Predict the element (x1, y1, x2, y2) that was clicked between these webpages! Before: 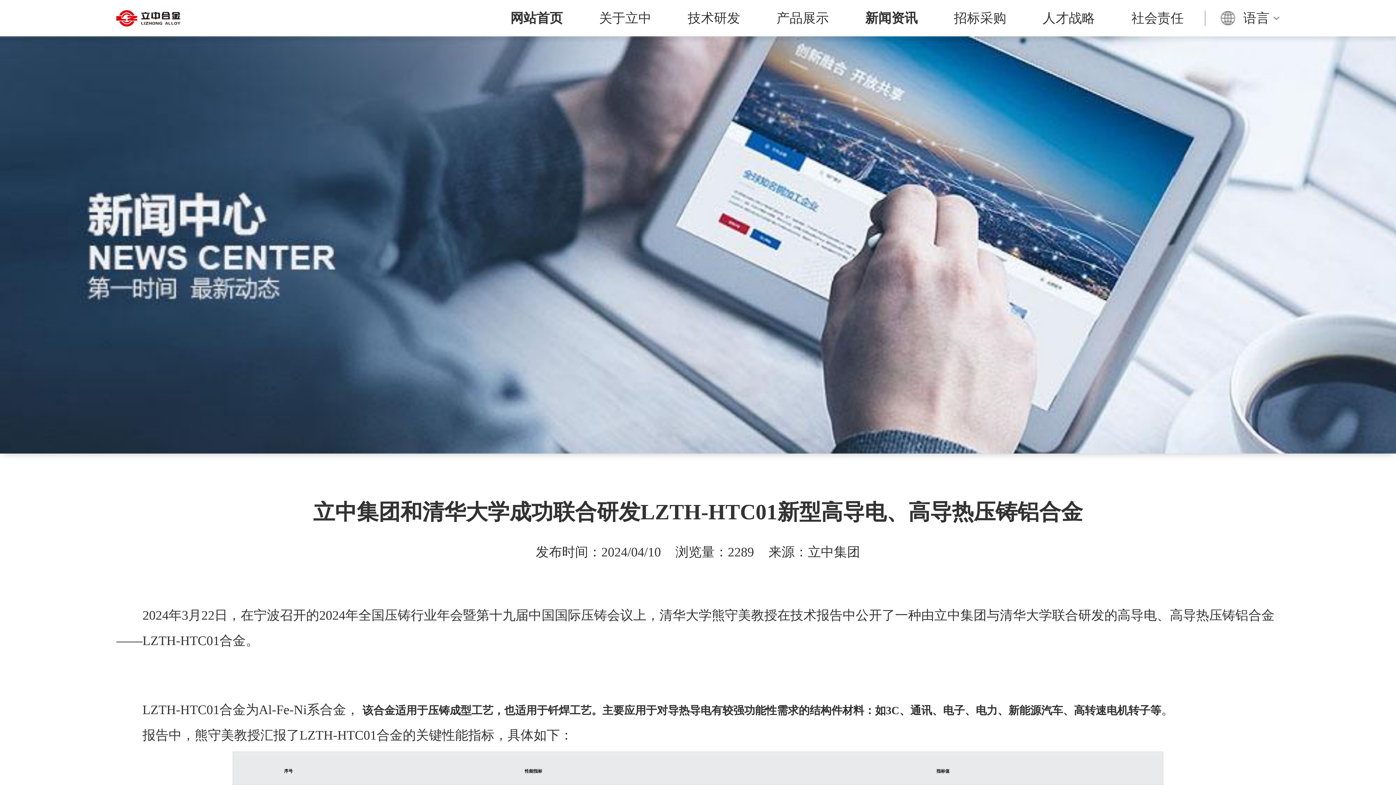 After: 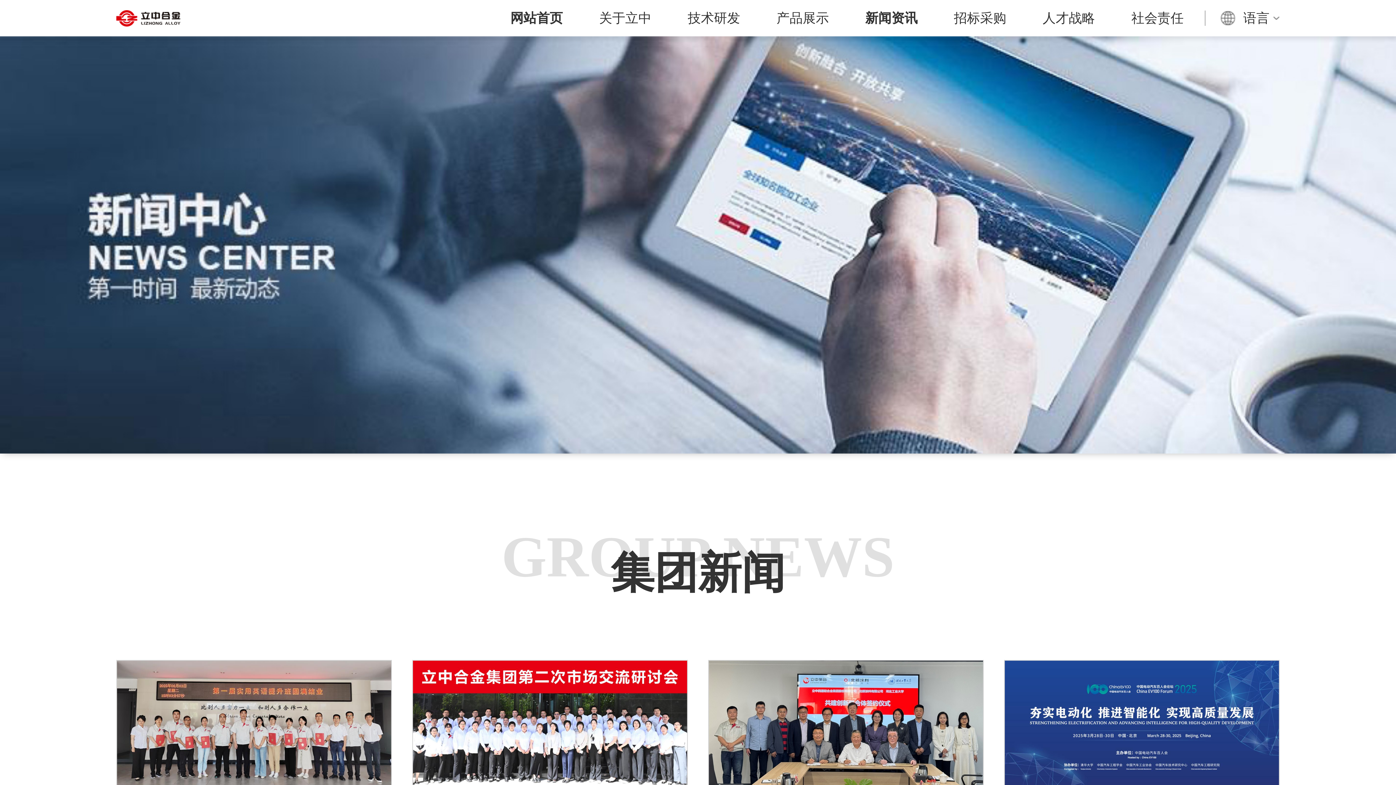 Action: bbox: (865, 11, 917, 24) label: 新闻资讯